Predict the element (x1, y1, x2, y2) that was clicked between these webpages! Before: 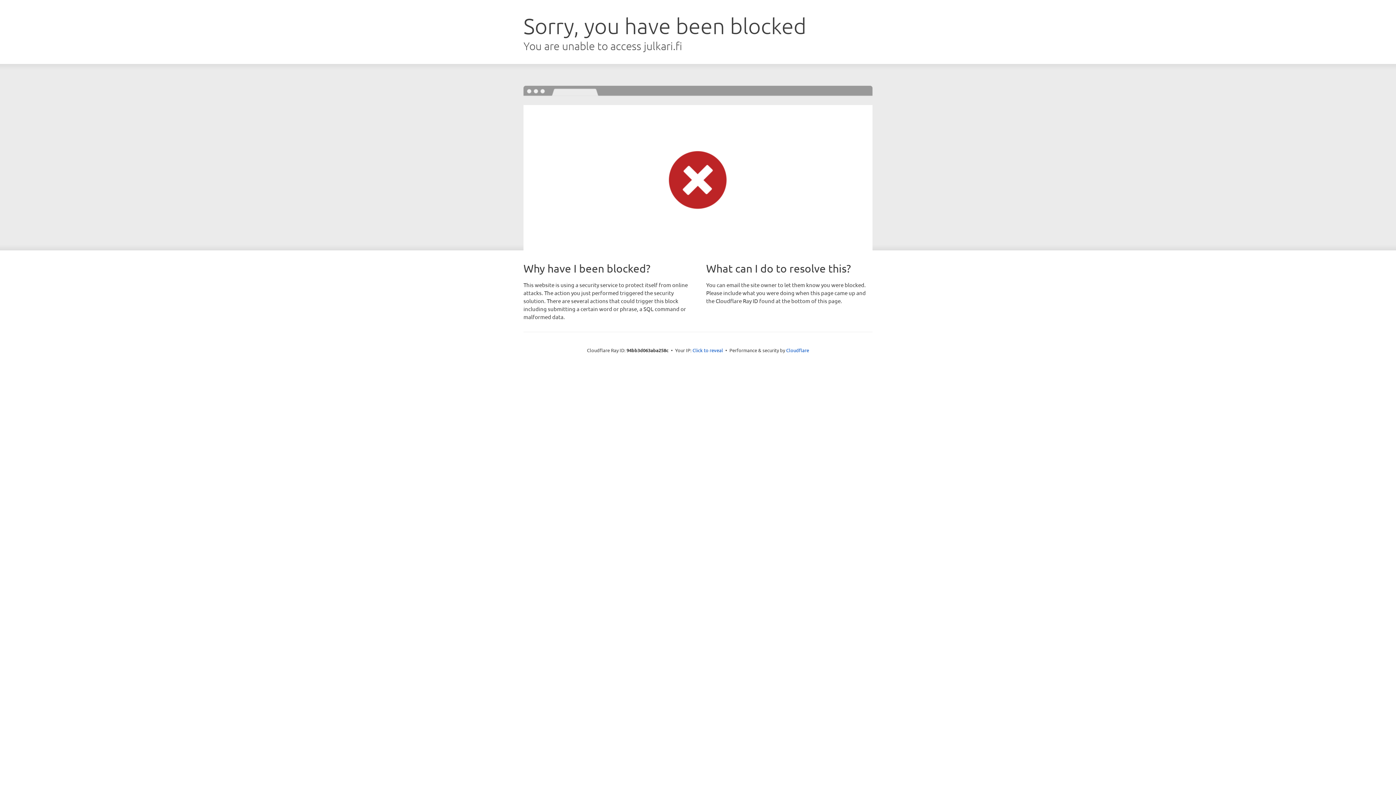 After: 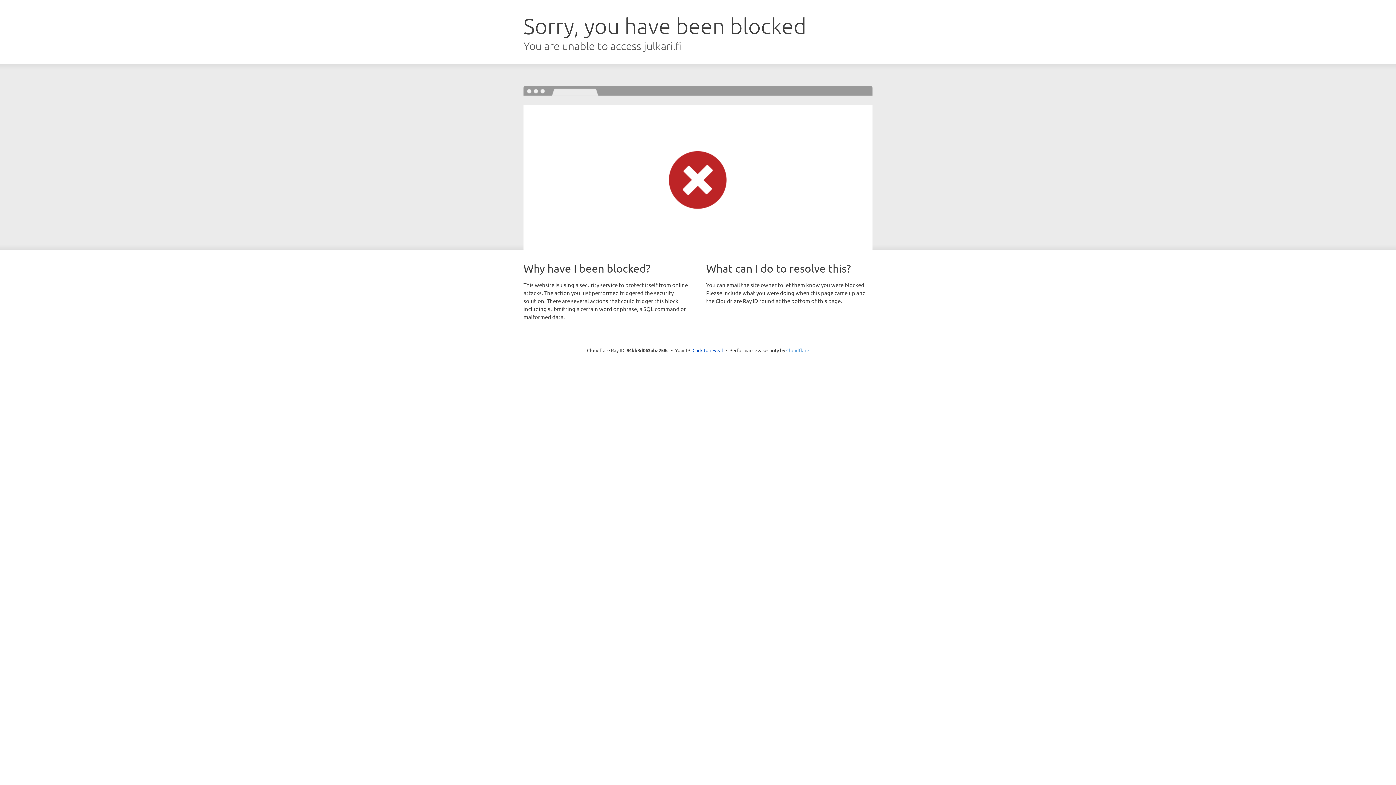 Action: label: Cloudflare bbox: (786, 347, 809, 353)